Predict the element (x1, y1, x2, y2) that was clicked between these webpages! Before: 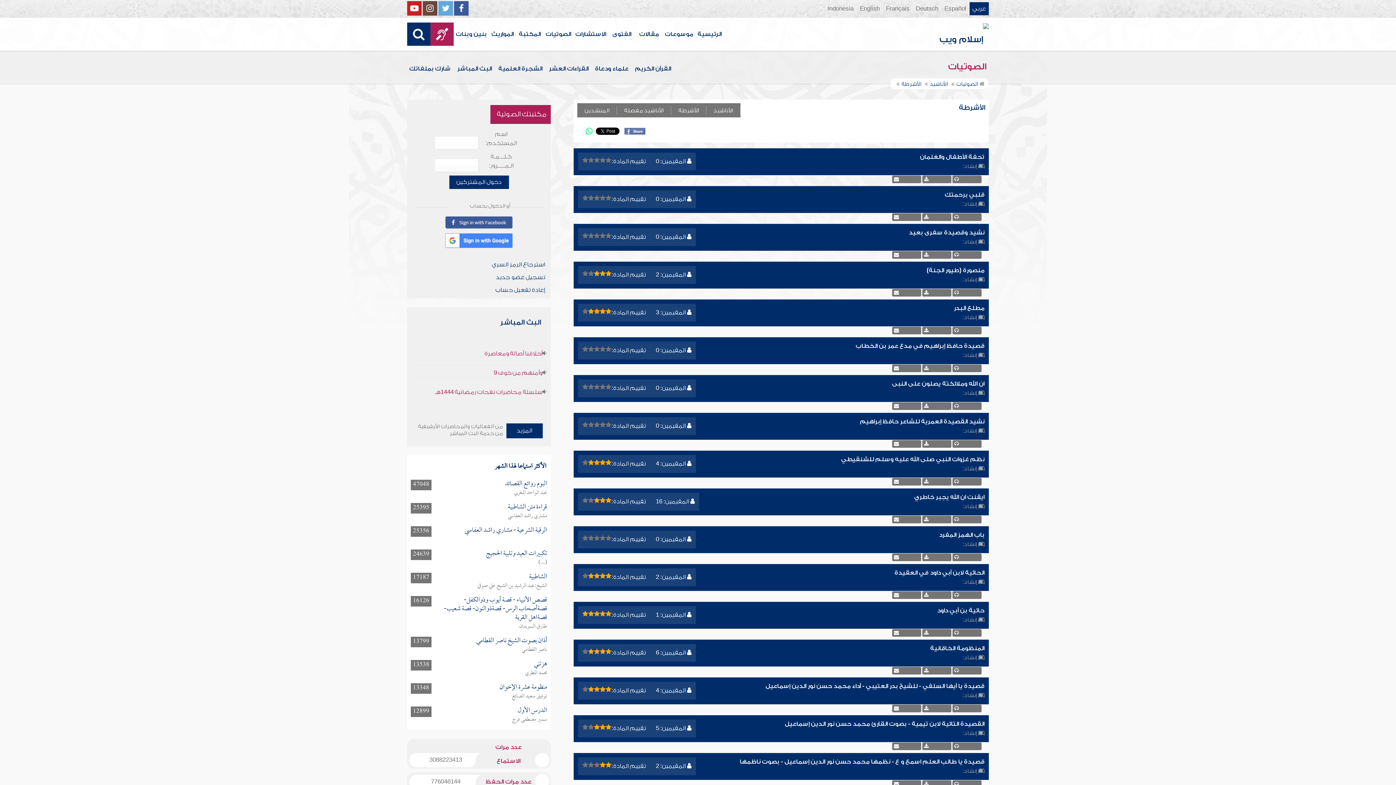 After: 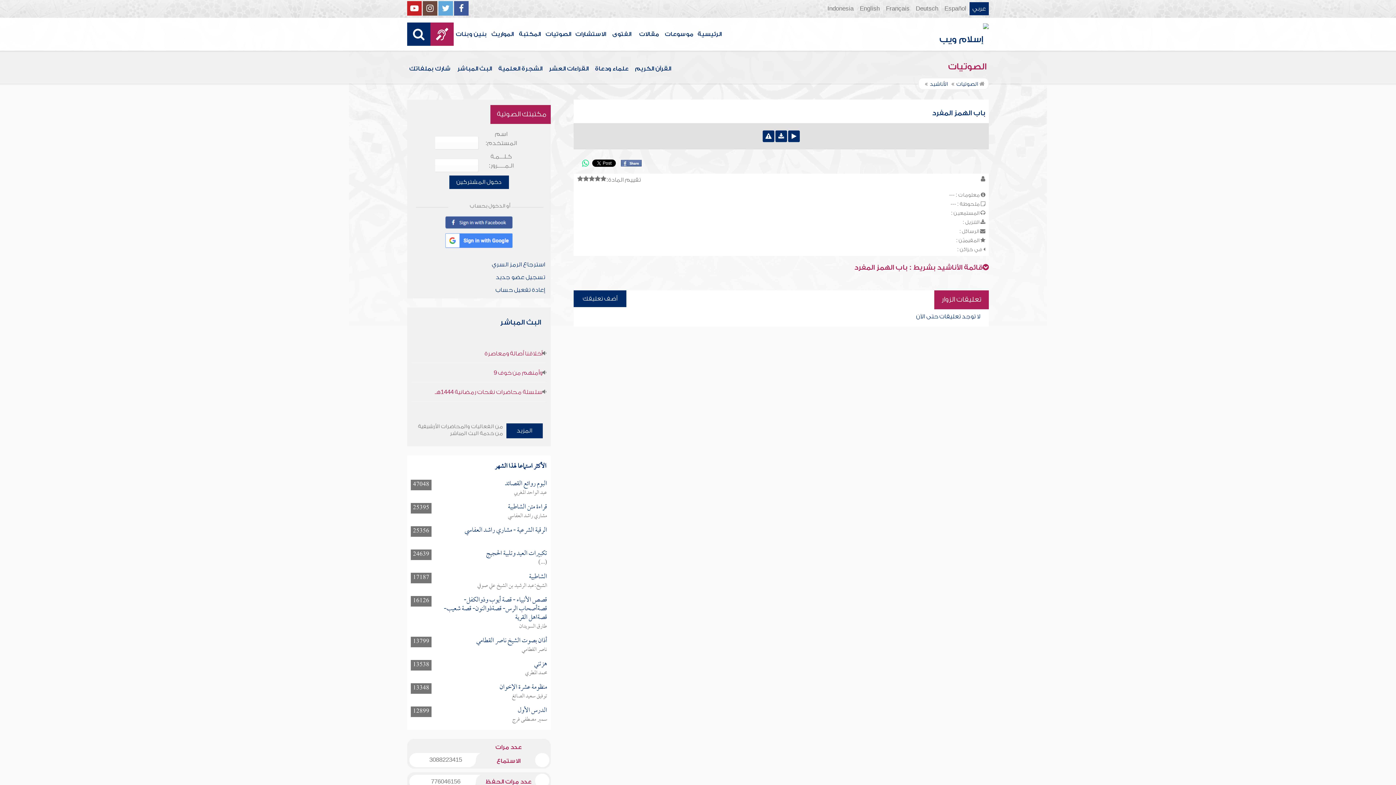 Action: label: باب الهمز المفرد bbox: (939, 532, 984, 538)